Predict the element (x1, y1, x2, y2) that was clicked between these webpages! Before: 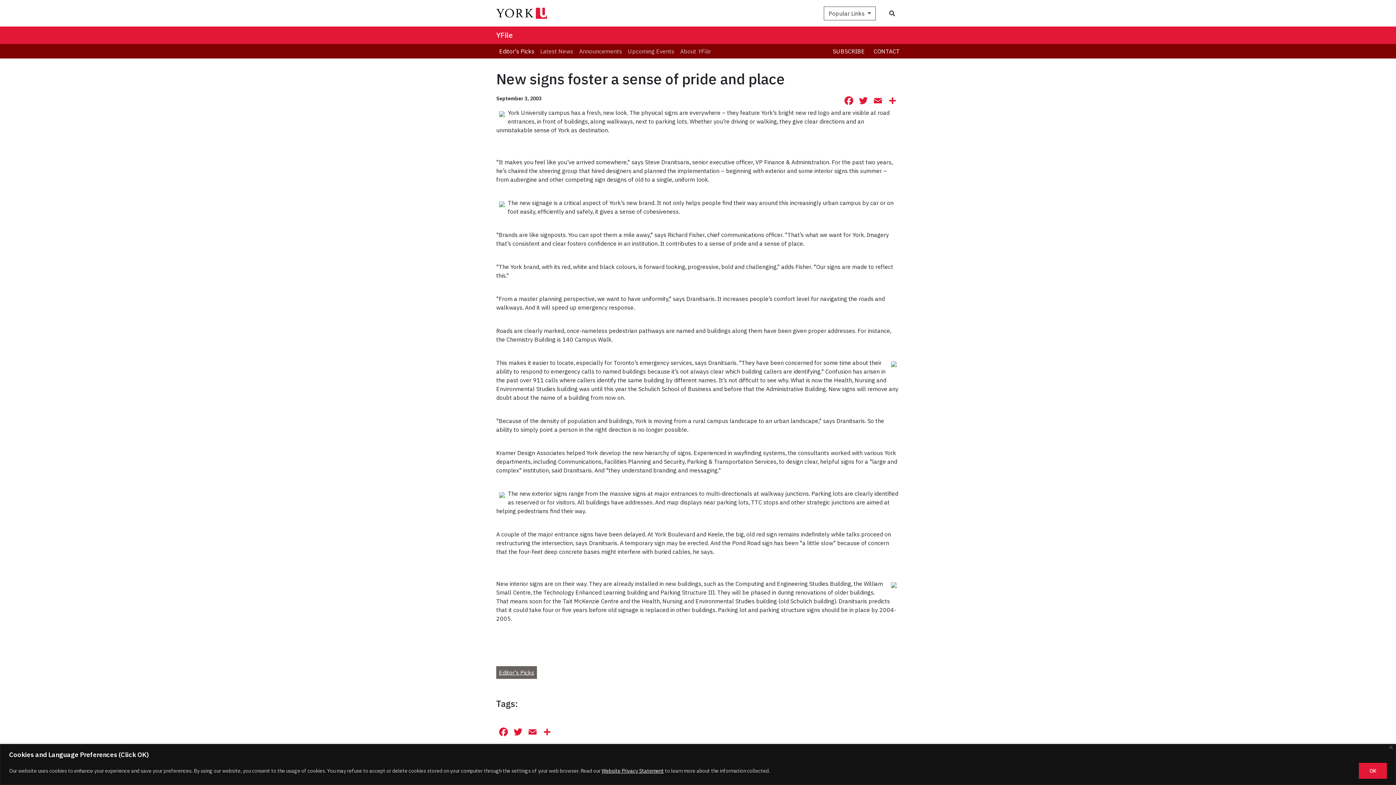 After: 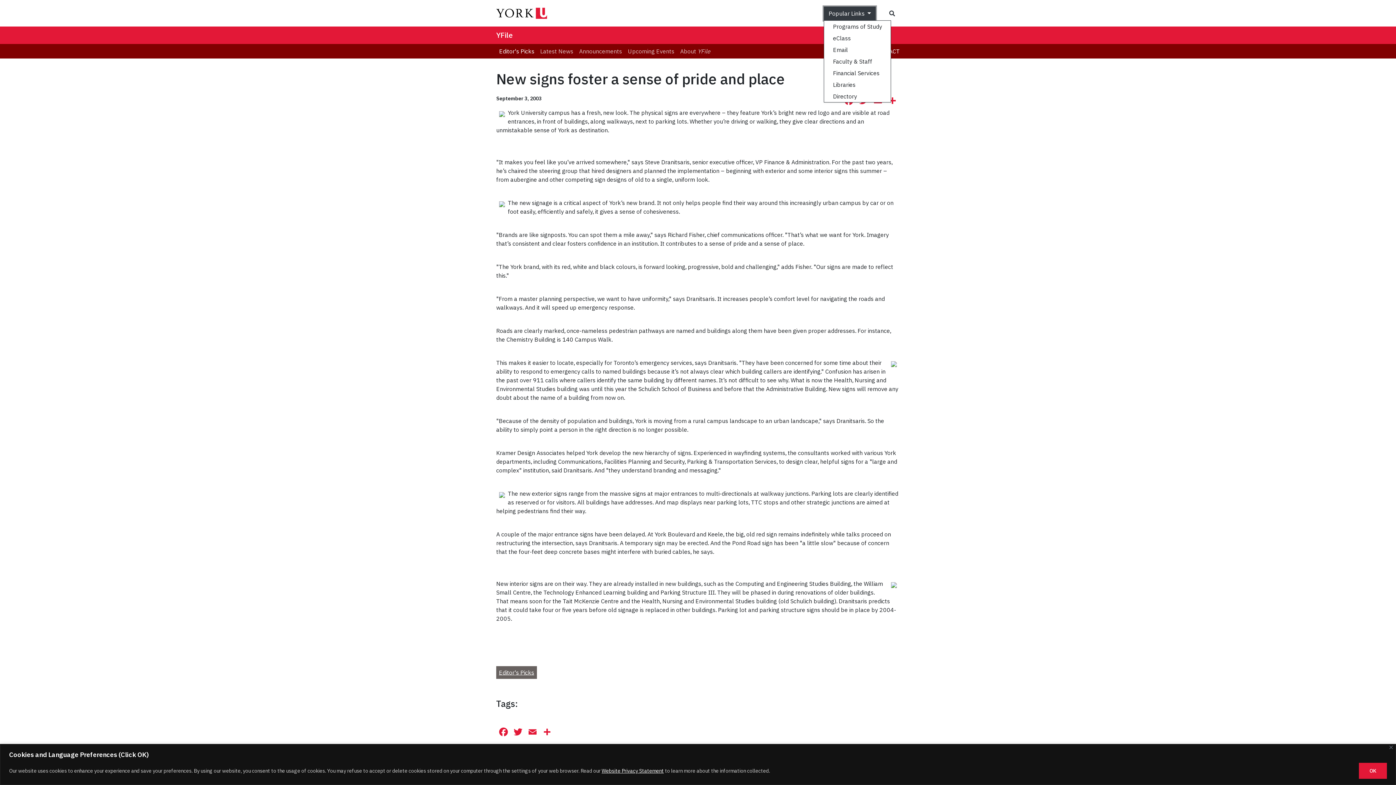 Action: bbox: (824, 6, 876, 20) label: Popular Links 